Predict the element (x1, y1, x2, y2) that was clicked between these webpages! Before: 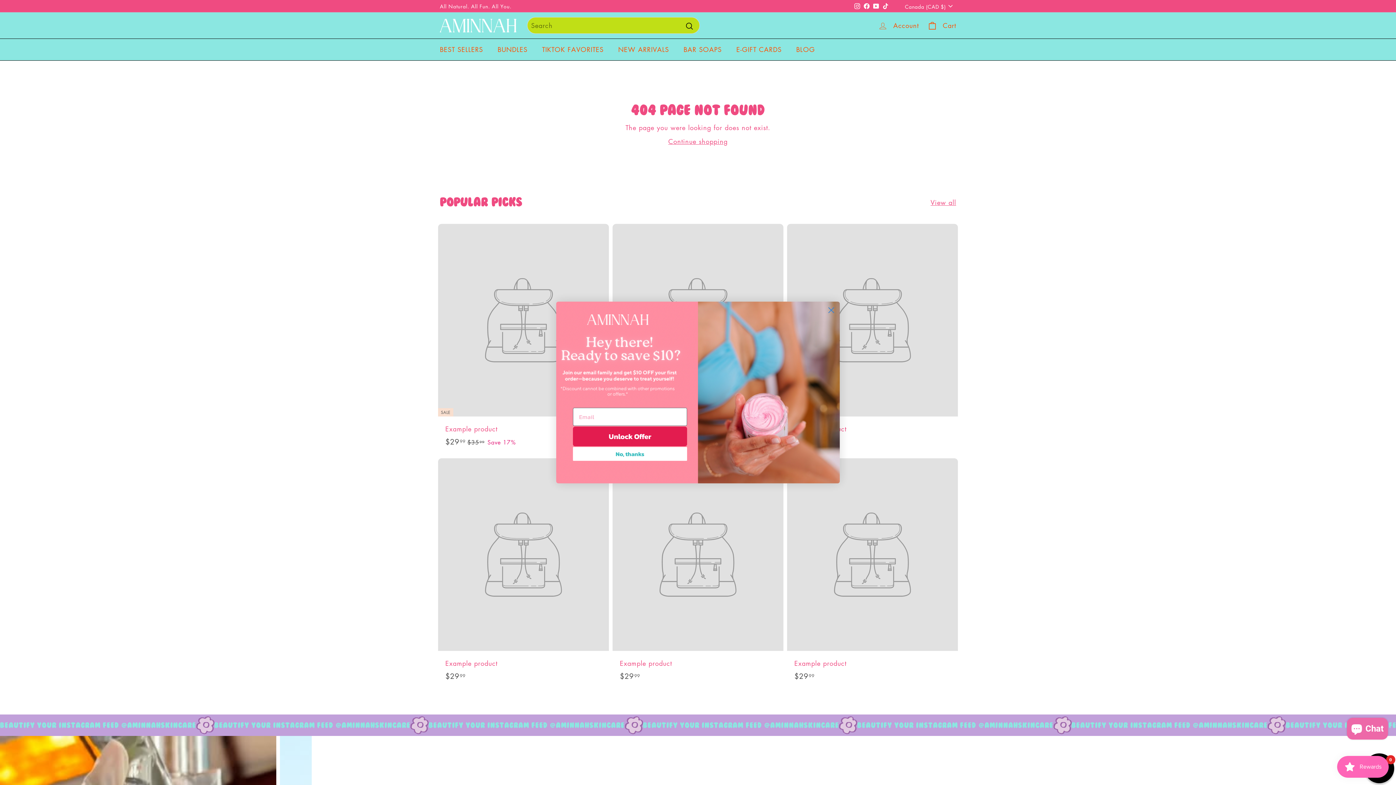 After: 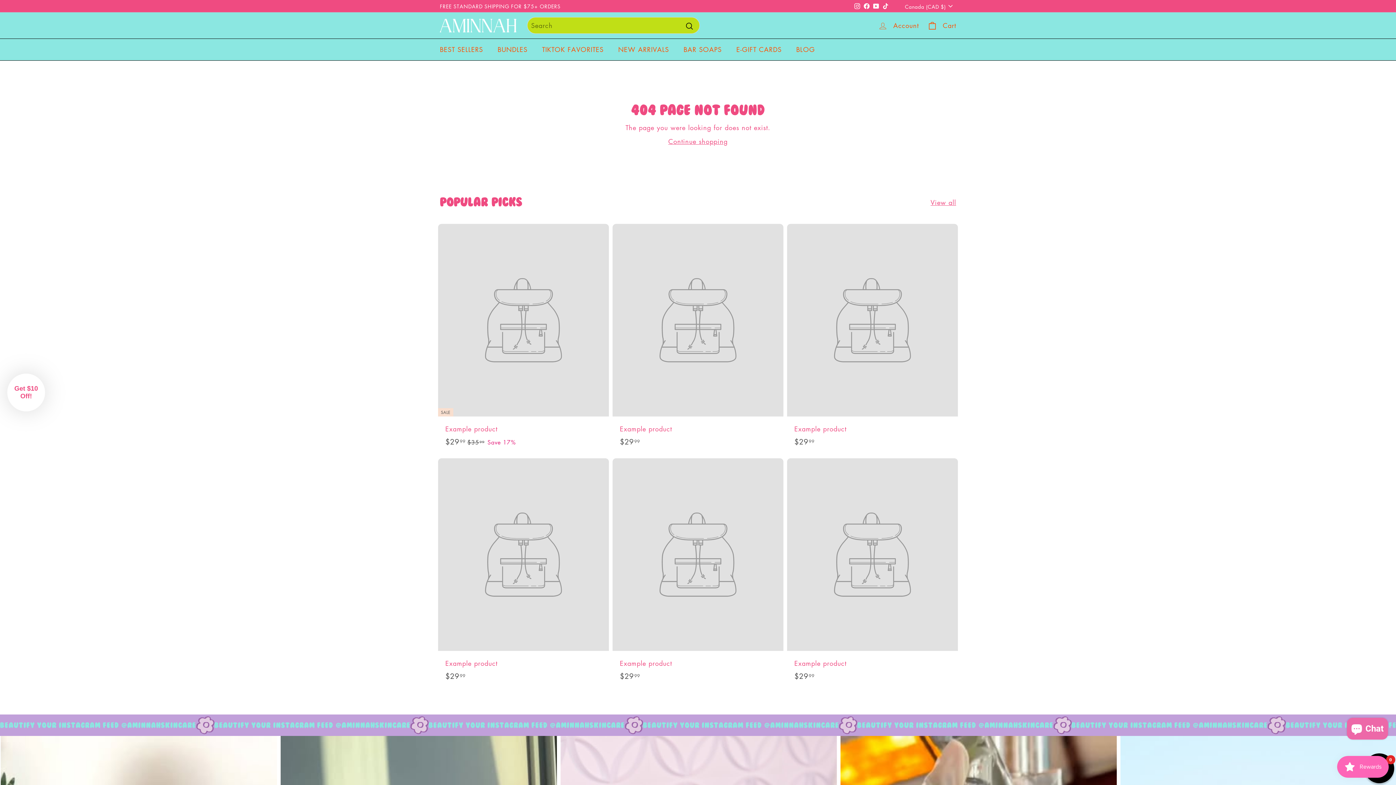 Action: label: No, thanks bbox: (573, 447, 687, 461)